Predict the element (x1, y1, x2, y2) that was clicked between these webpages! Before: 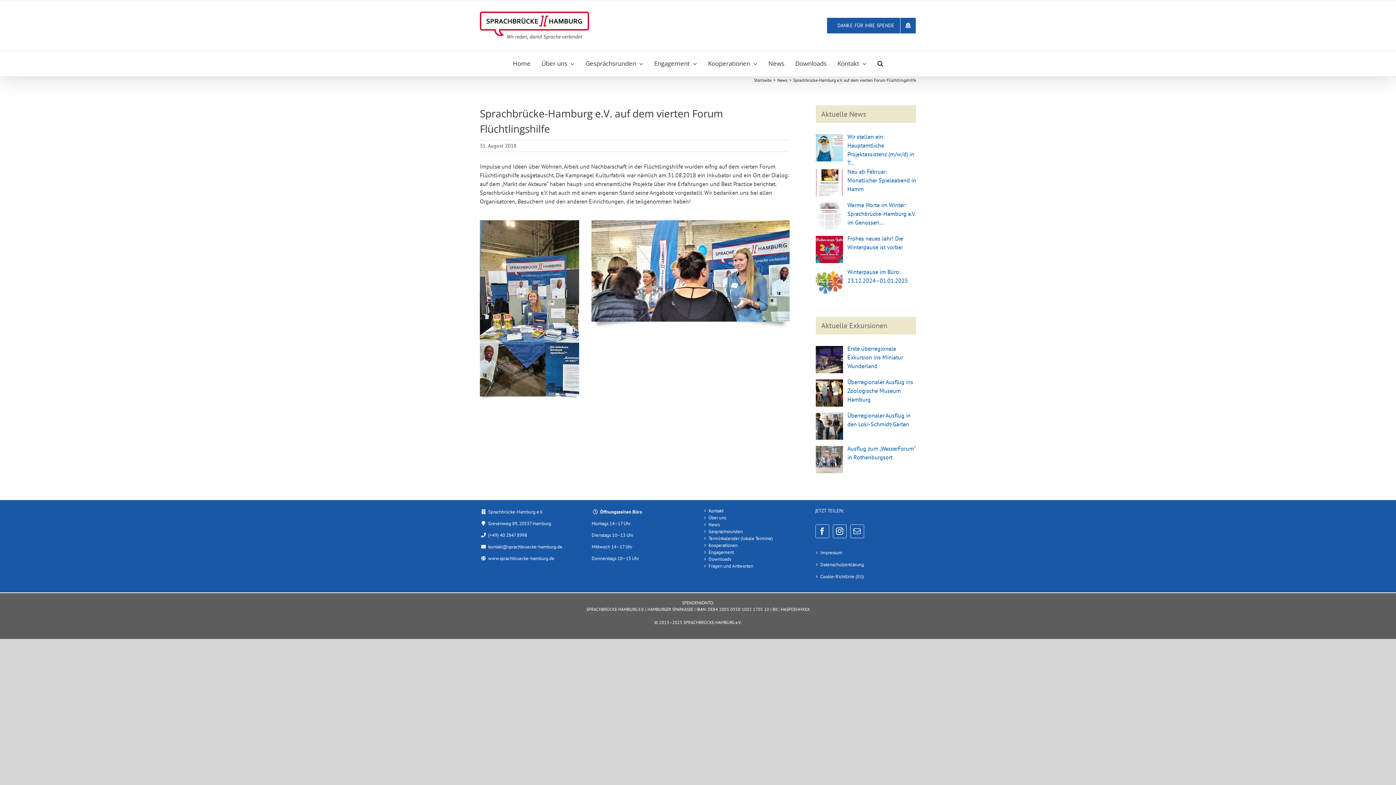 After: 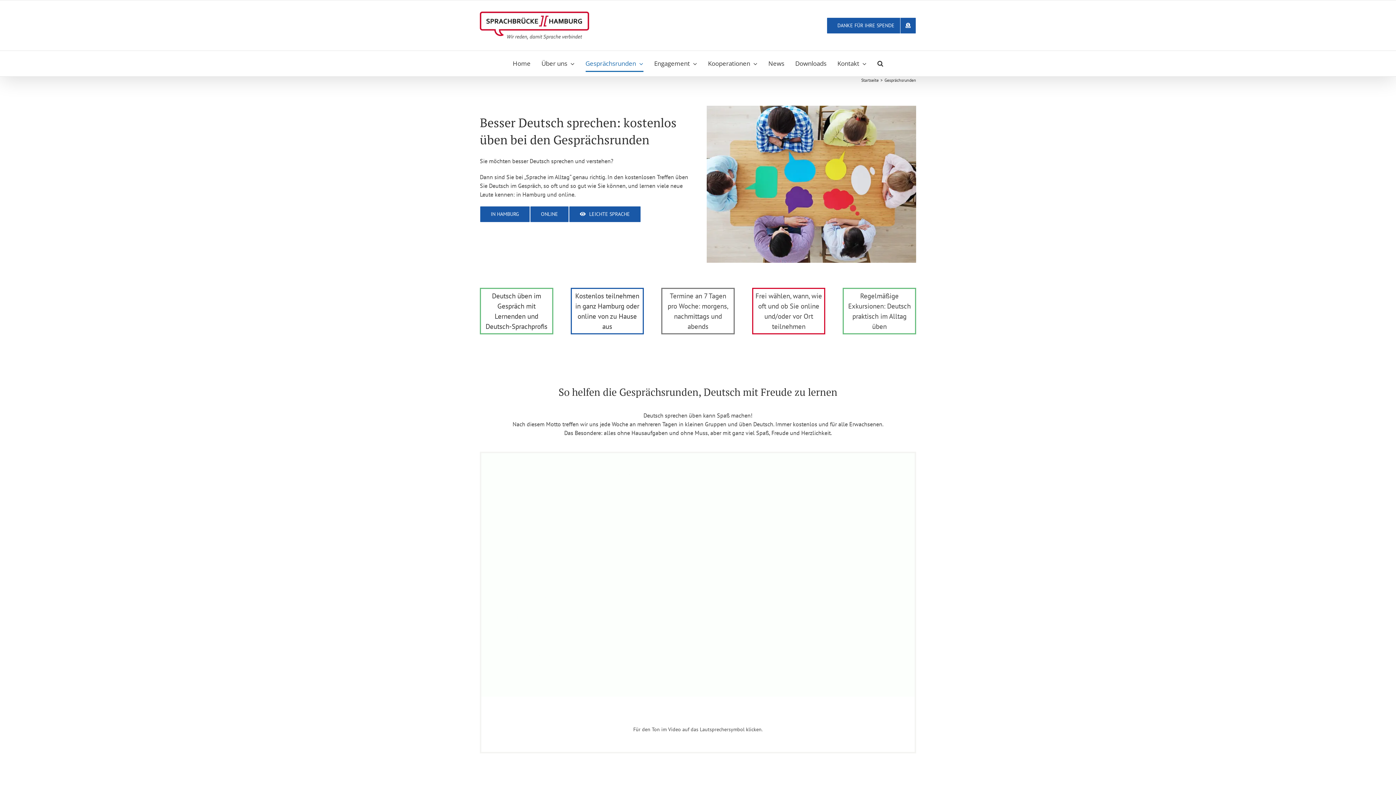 Action: label: Gesprächsrunden bbox: (585, 50, 643, 76)